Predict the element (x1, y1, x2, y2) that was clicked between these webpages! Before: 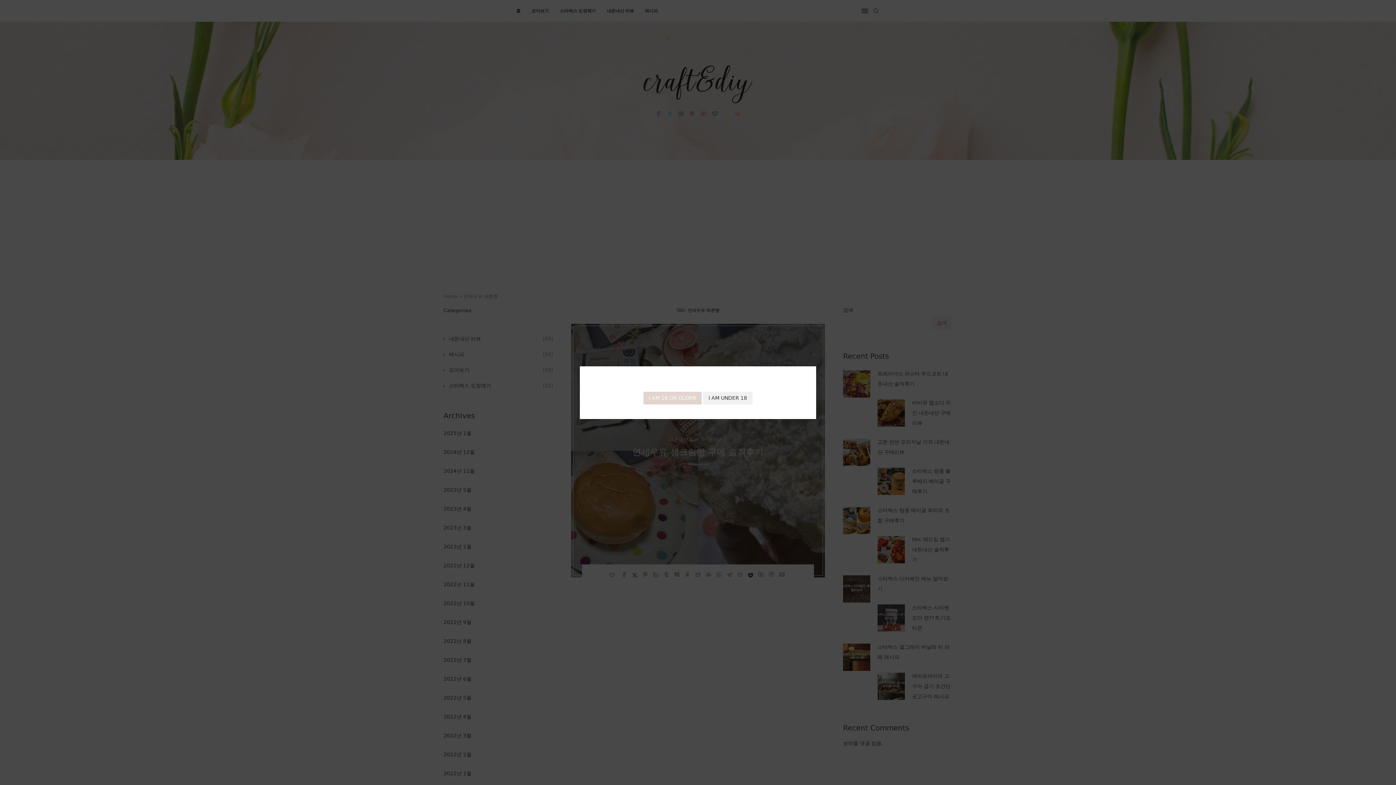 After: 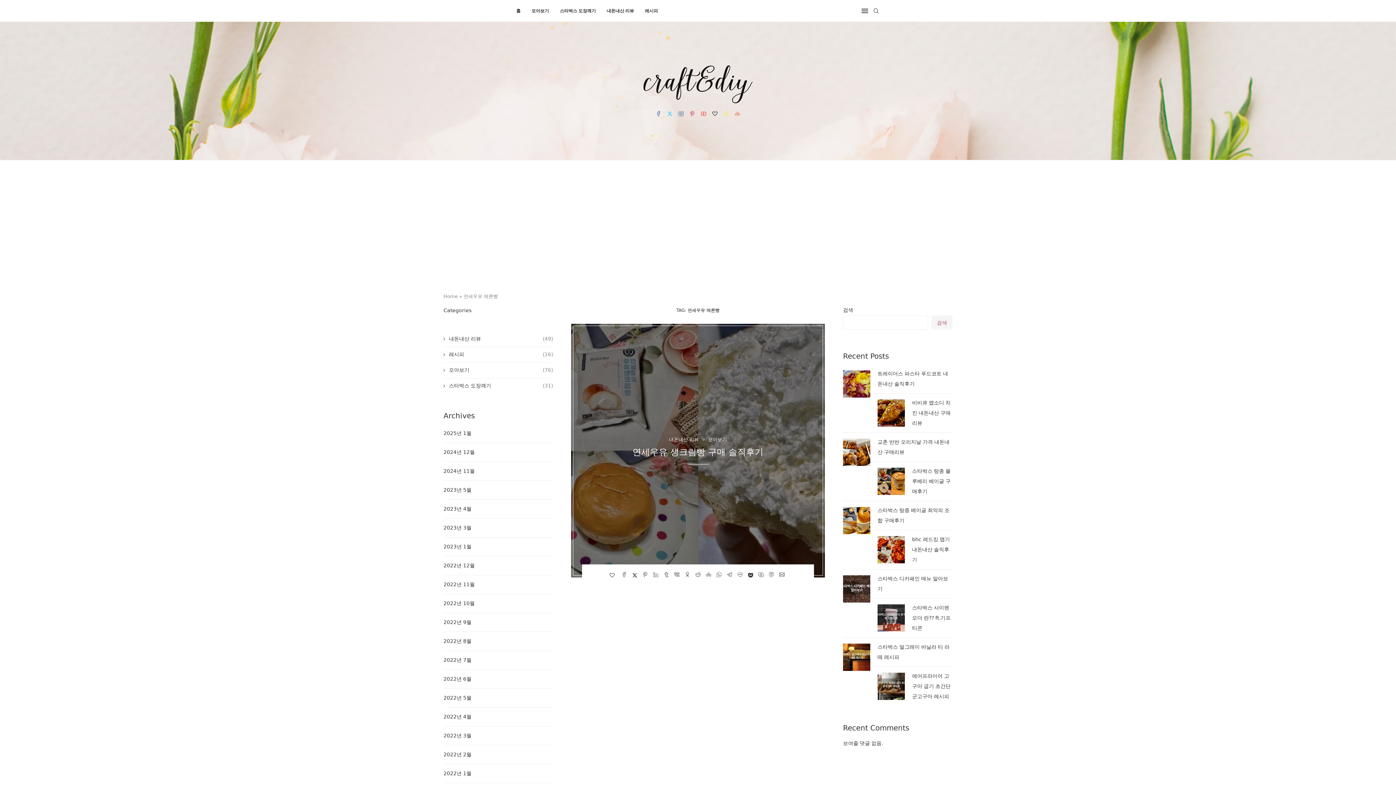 Action: bbox: (643, 391, 701, 404) label: Agree